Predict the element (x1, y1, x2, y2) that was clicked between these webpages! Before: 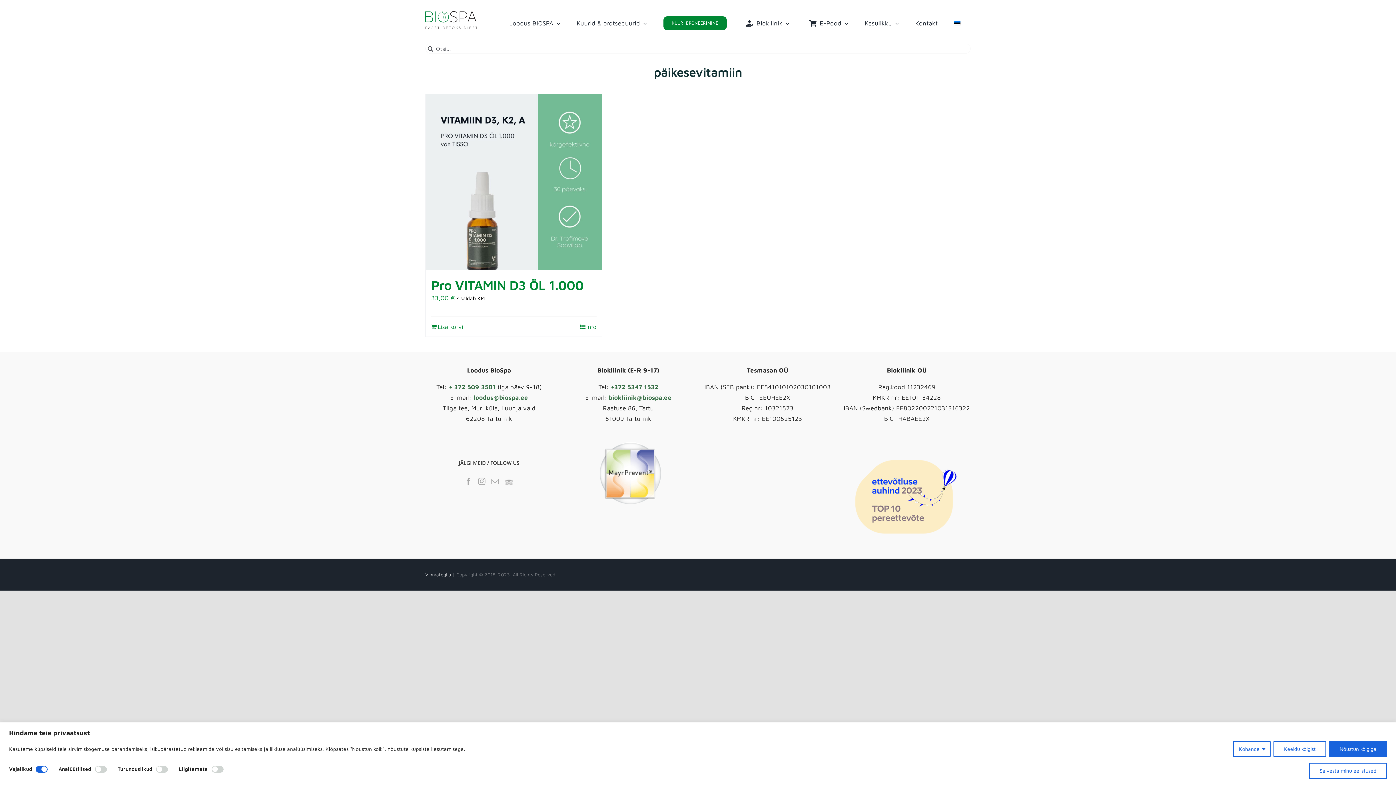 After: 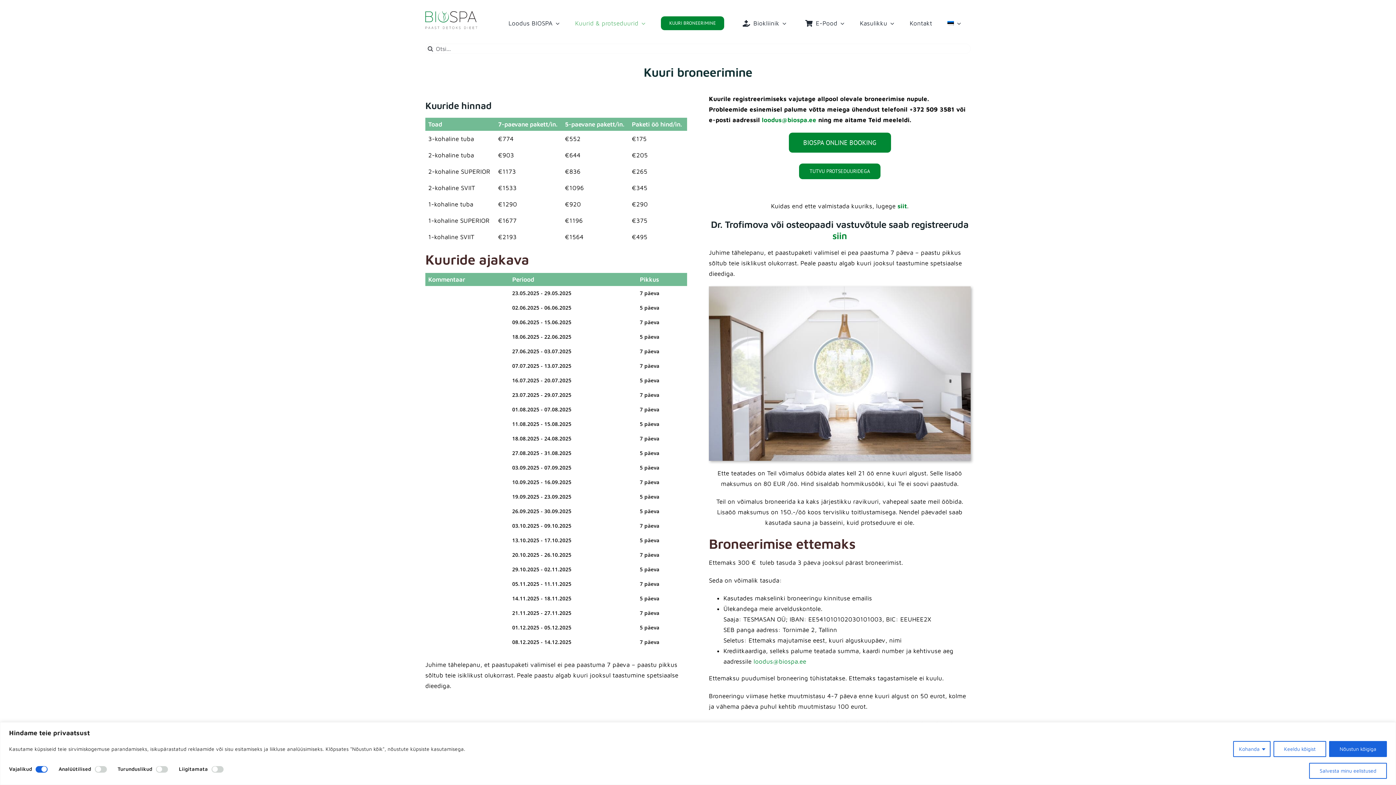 Action: bbox: (663, 10, 726, 35) label: KUURI BRONEERIMINE